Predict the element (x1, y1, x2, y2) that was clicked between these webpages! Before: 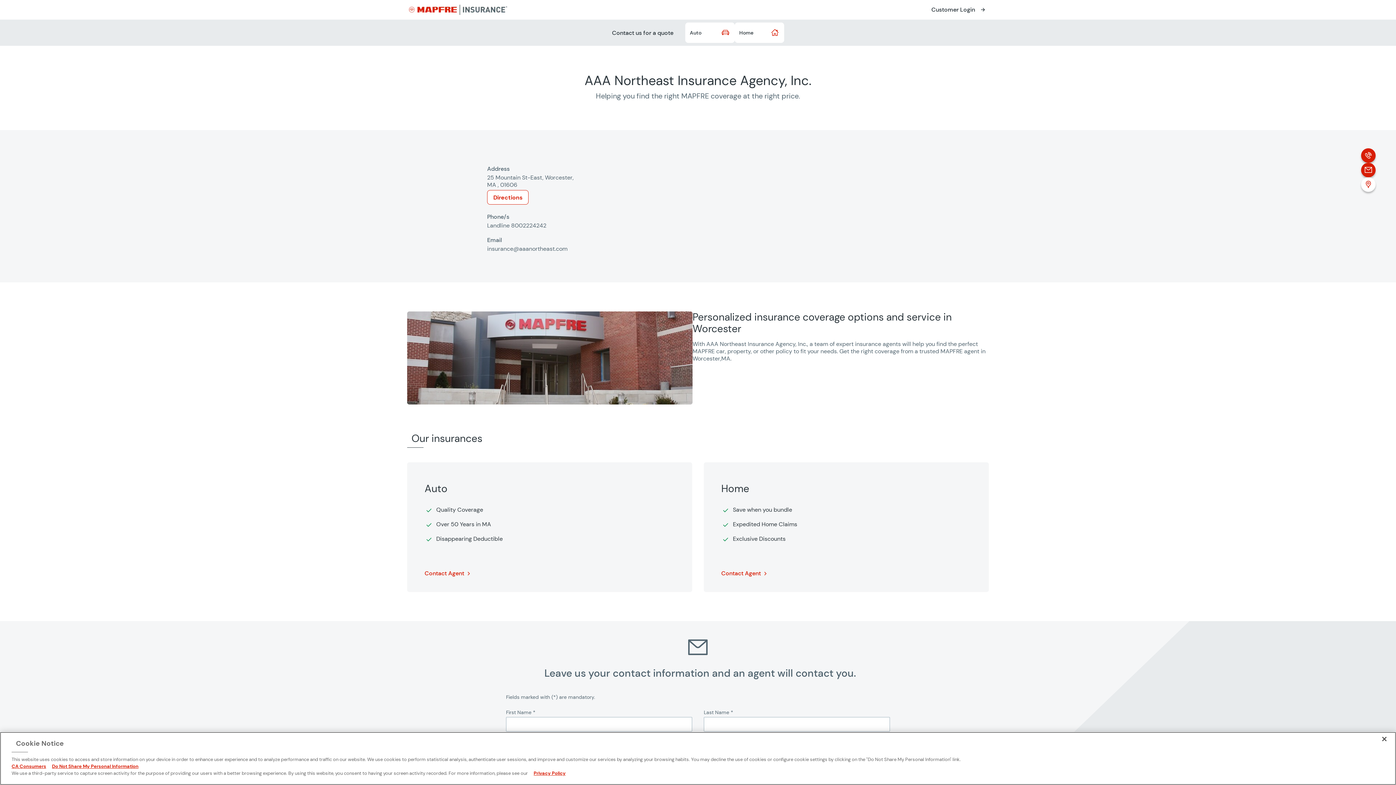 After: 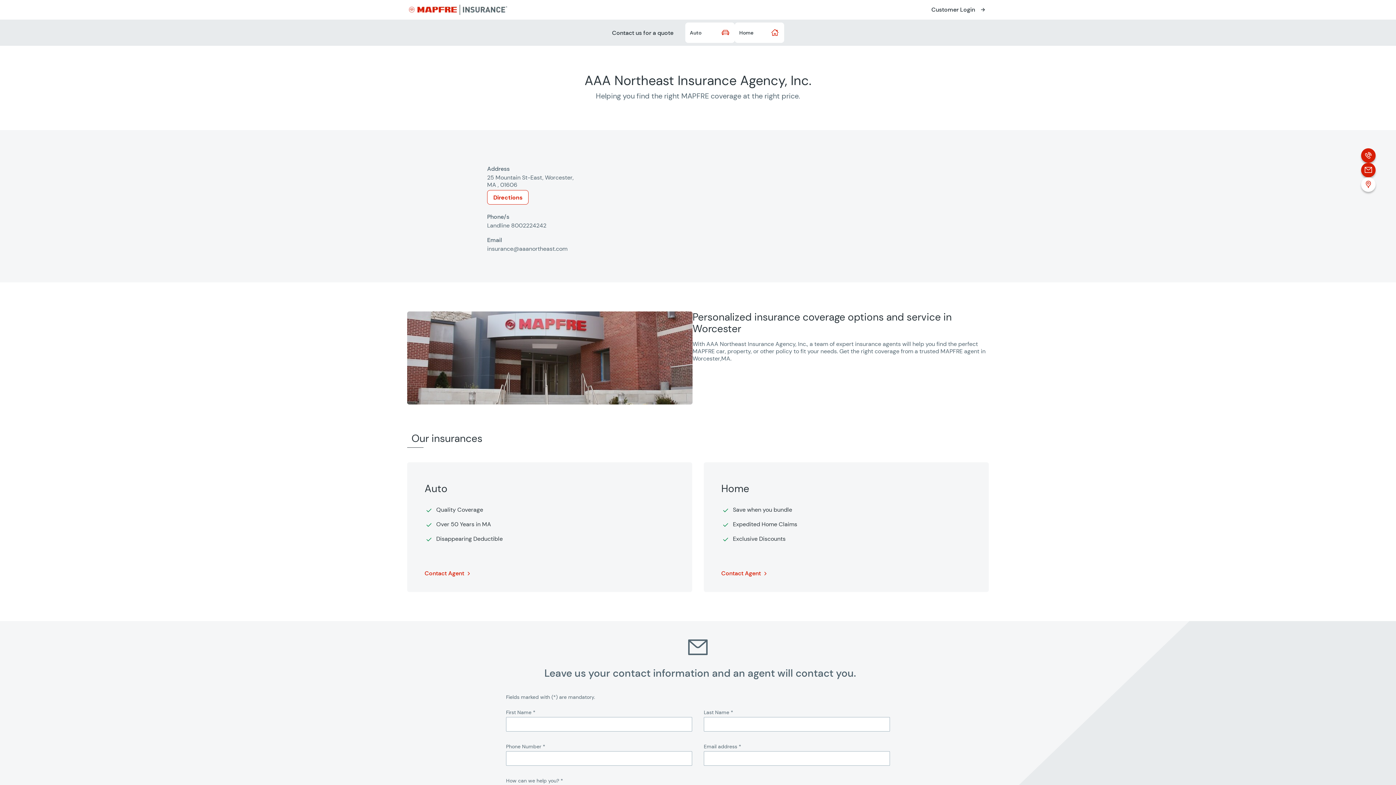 Action: label: Close bbox: (1376, 731, 1392, 747)